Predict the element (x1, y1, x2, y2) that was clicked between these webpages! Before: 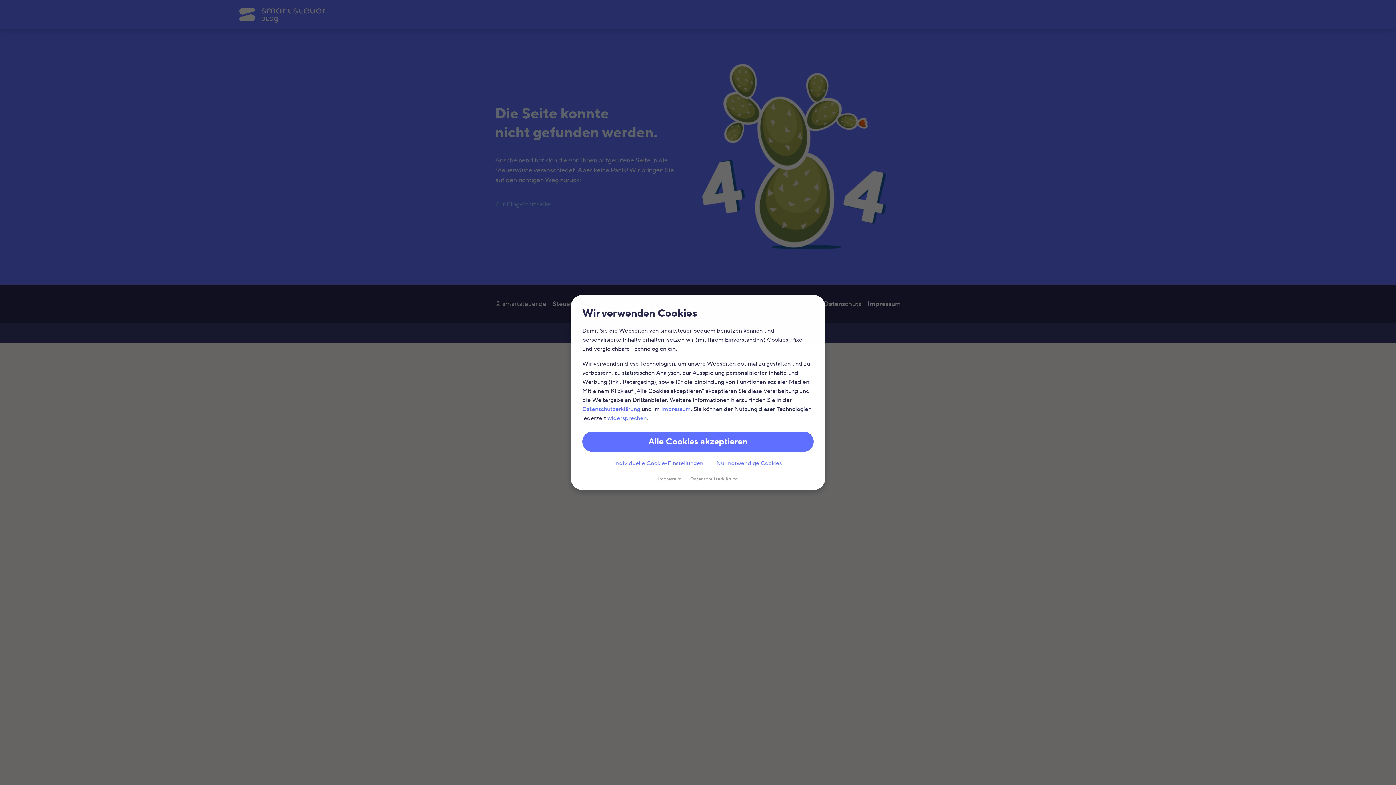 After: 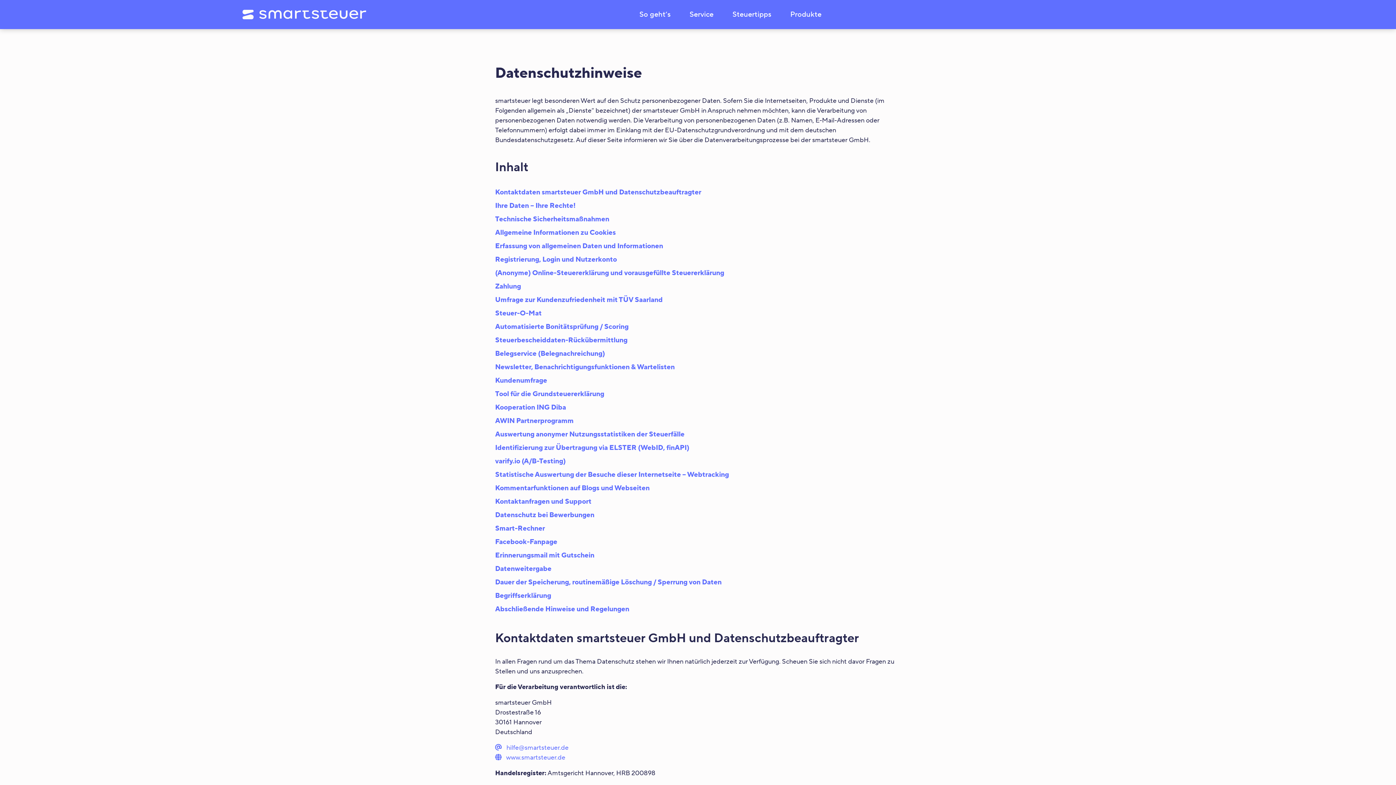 Action: bbox: (690, 475, 738, 483) label: Datenschutzerklärung